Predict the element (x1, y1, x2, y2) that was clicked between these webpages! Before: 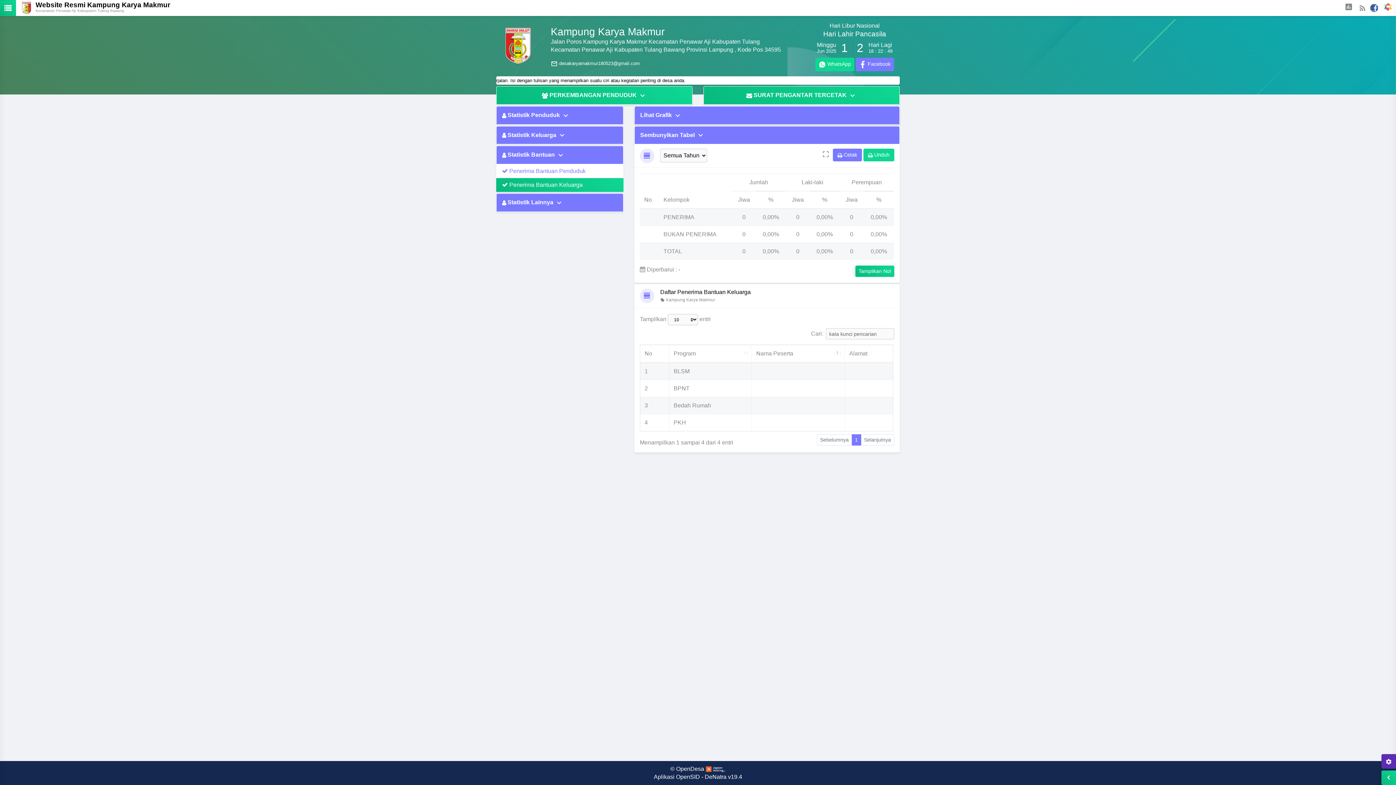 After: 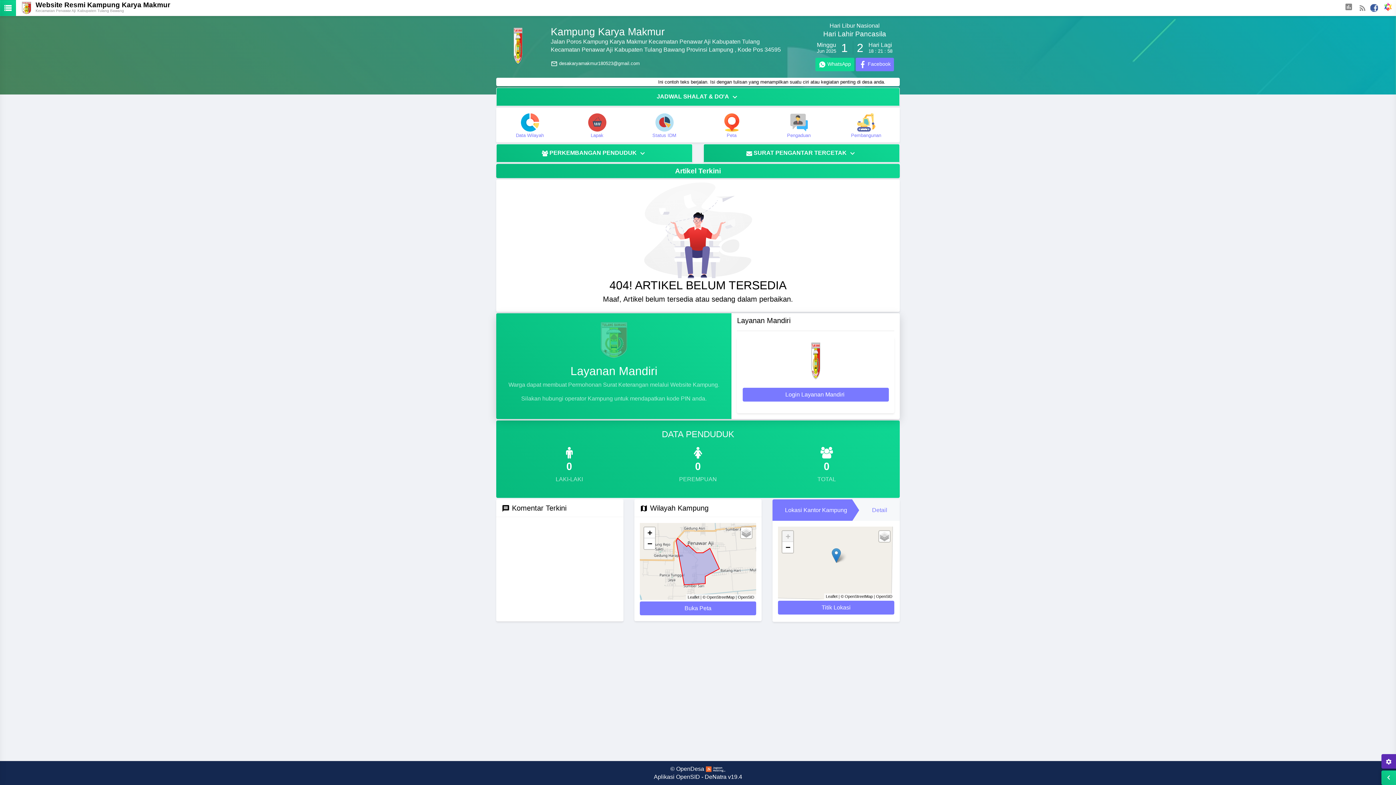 Action: bbox: (20, 1, 170, 14) label: Website Resmi Kampung Karya Makmur
Kecamatan Penawar Aji Kabupaten Tulang Bawang